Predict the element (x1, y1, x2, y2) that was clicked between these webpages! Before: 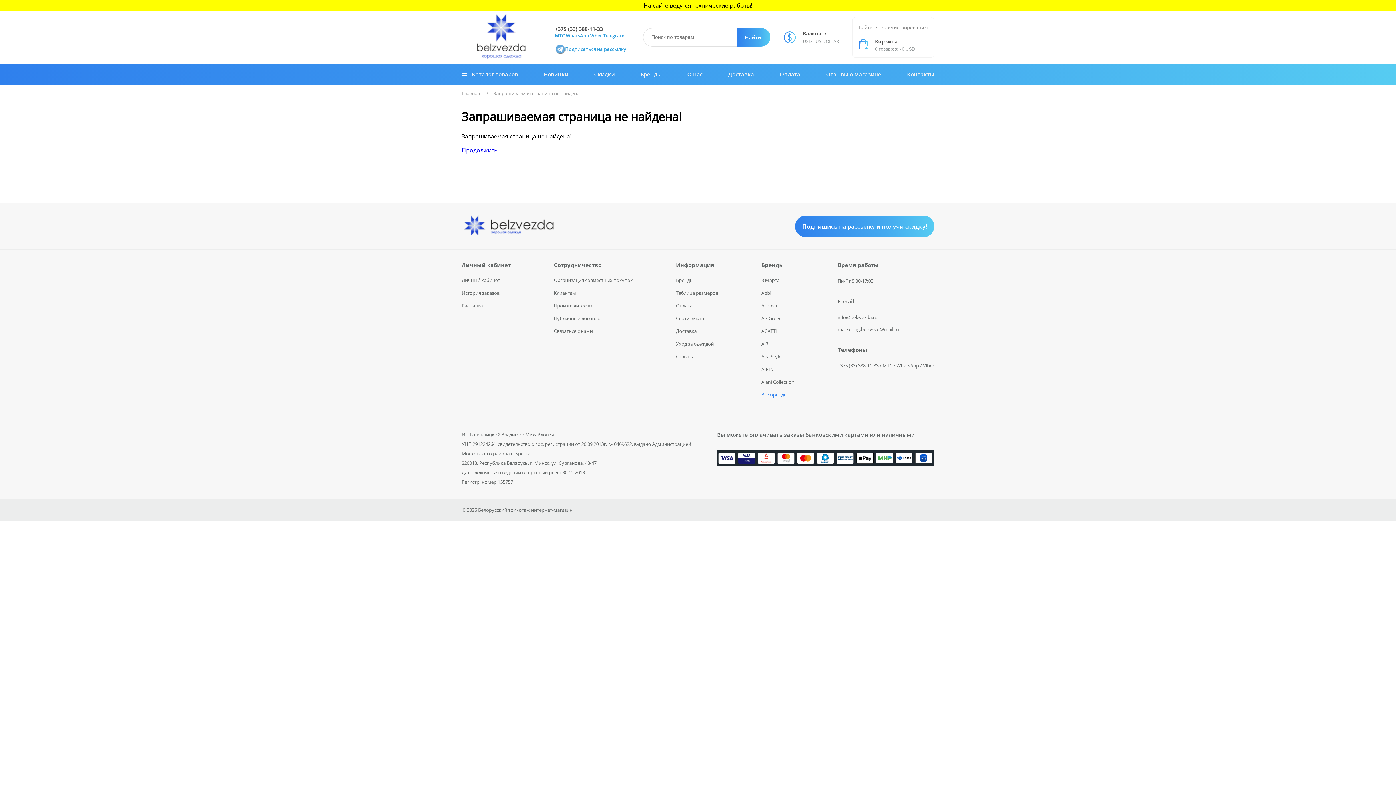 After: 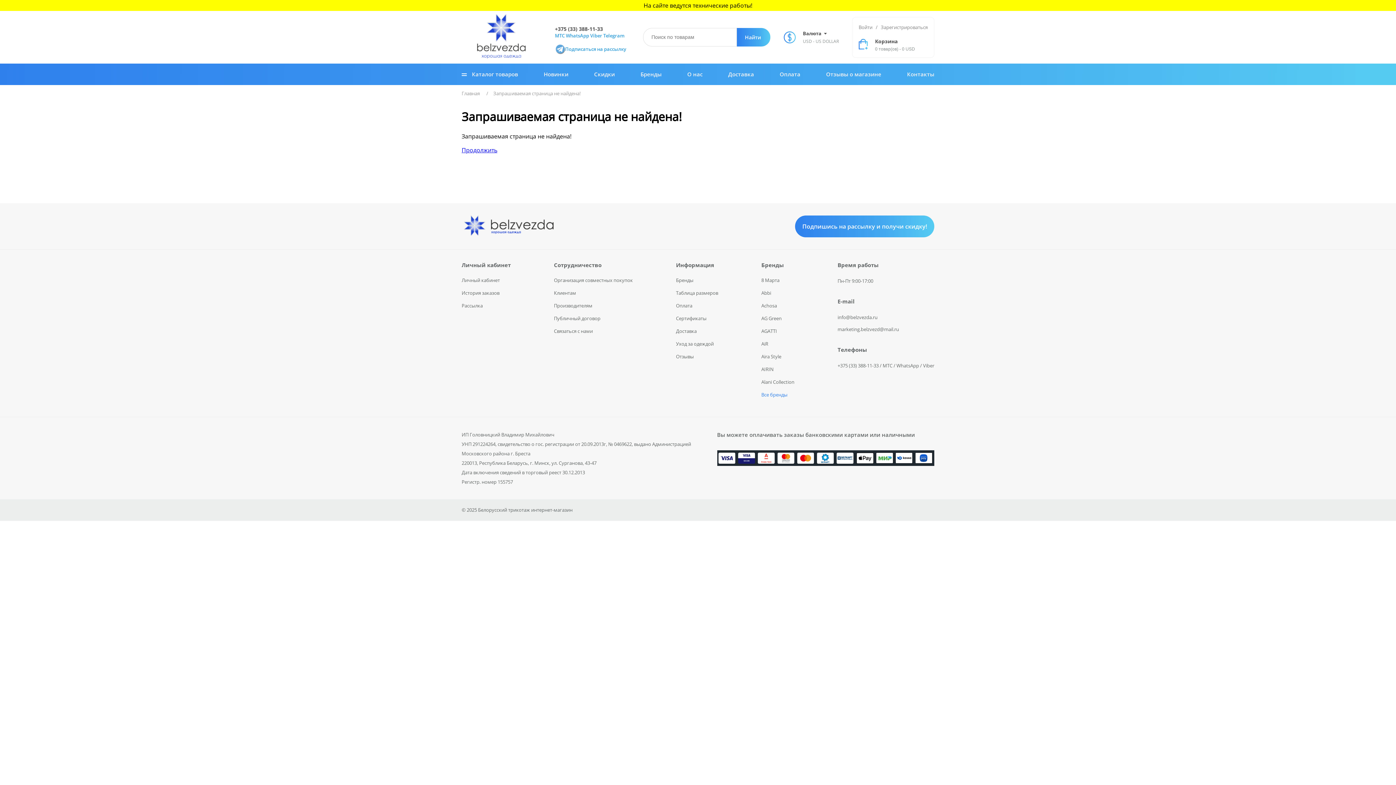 Action: bbox: (858, 38, 928, 51) label: Корзина
0 товар(ов) - 0 USD